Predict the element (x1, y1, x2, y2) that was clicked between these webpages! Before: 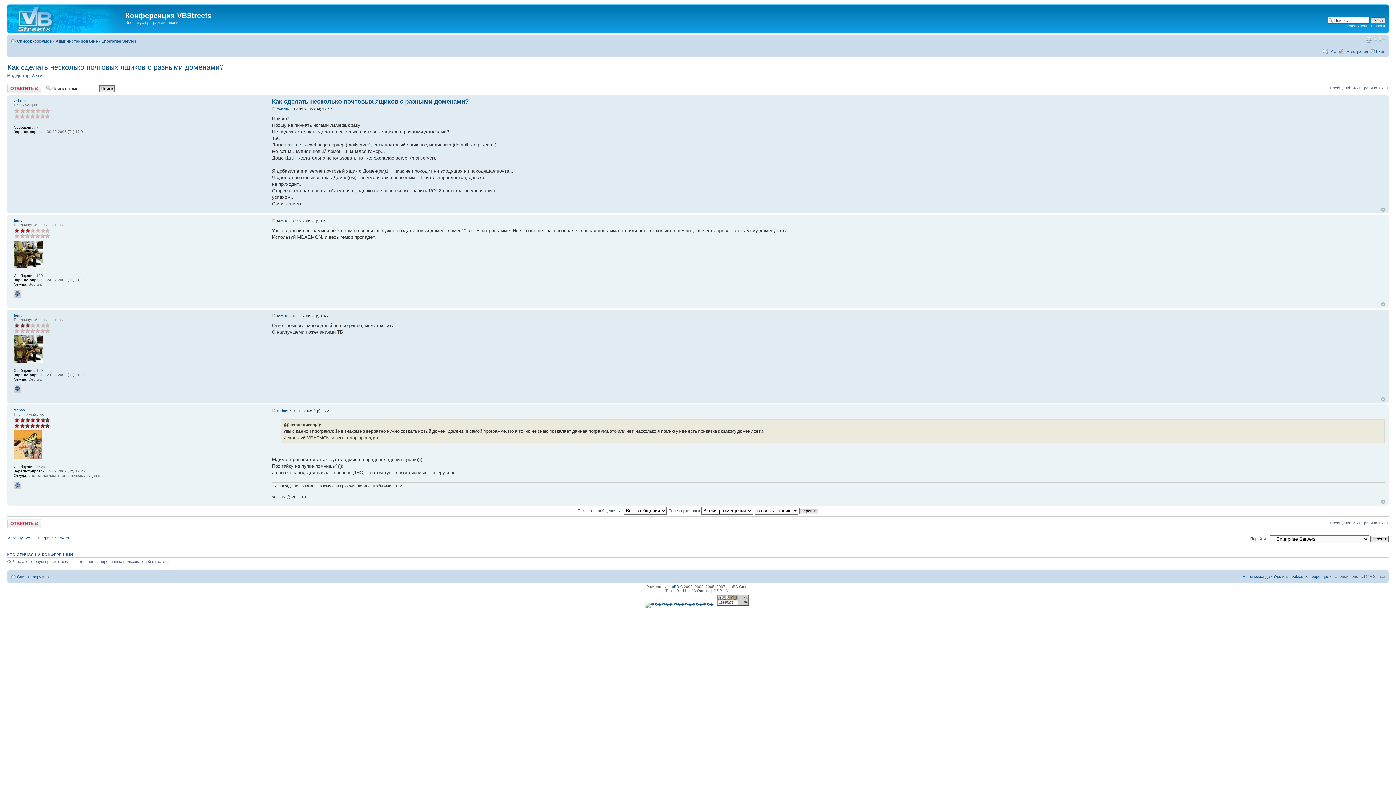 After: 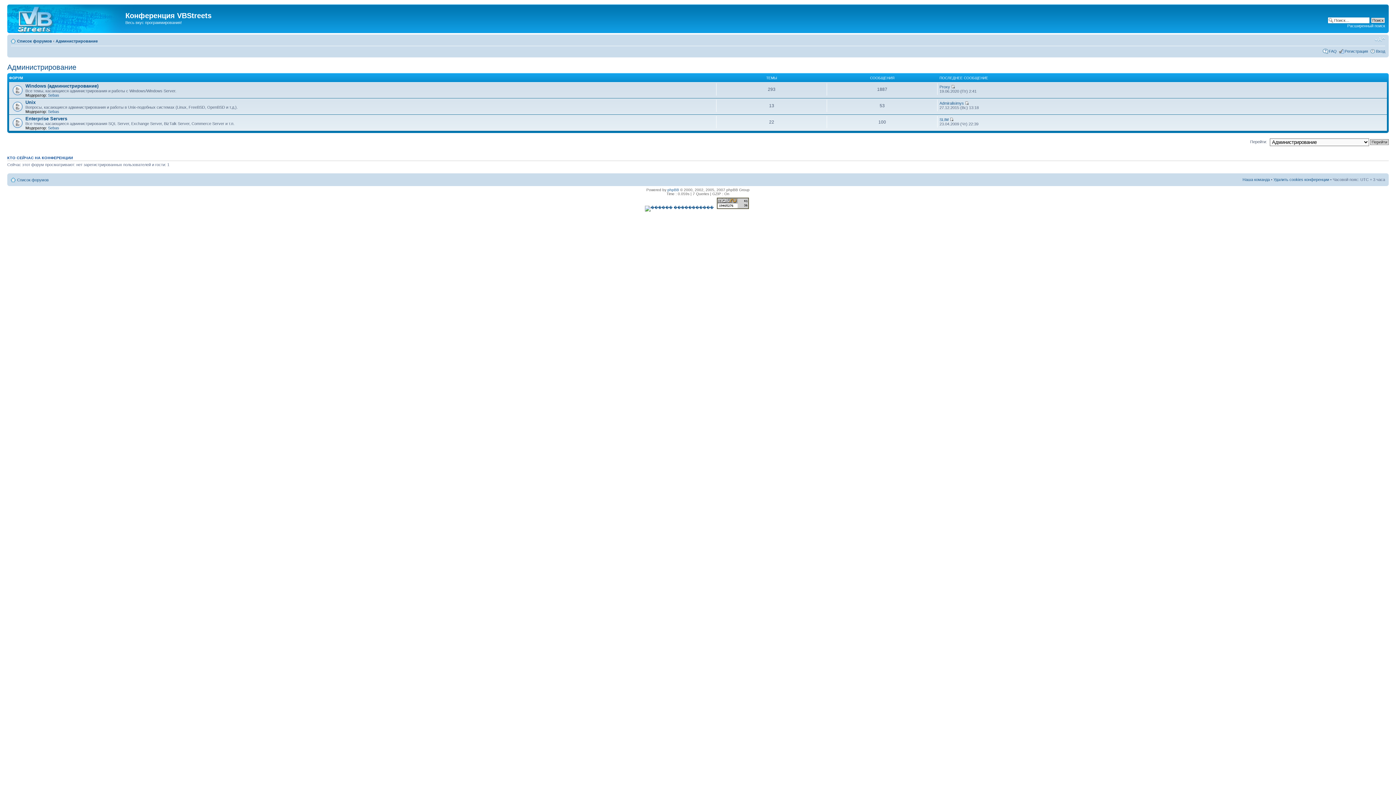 Action: label: Администрирование bbox: (55, 38, 97, 43)